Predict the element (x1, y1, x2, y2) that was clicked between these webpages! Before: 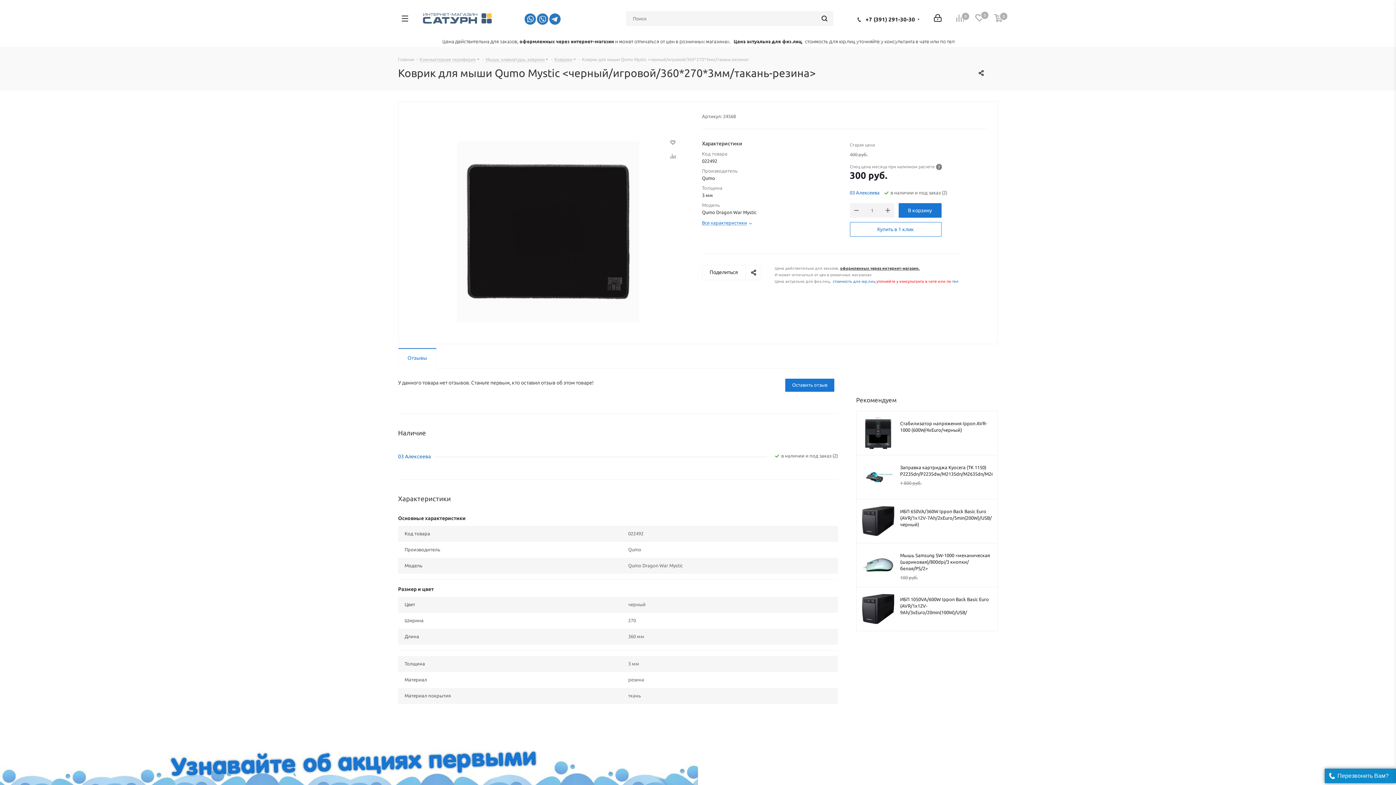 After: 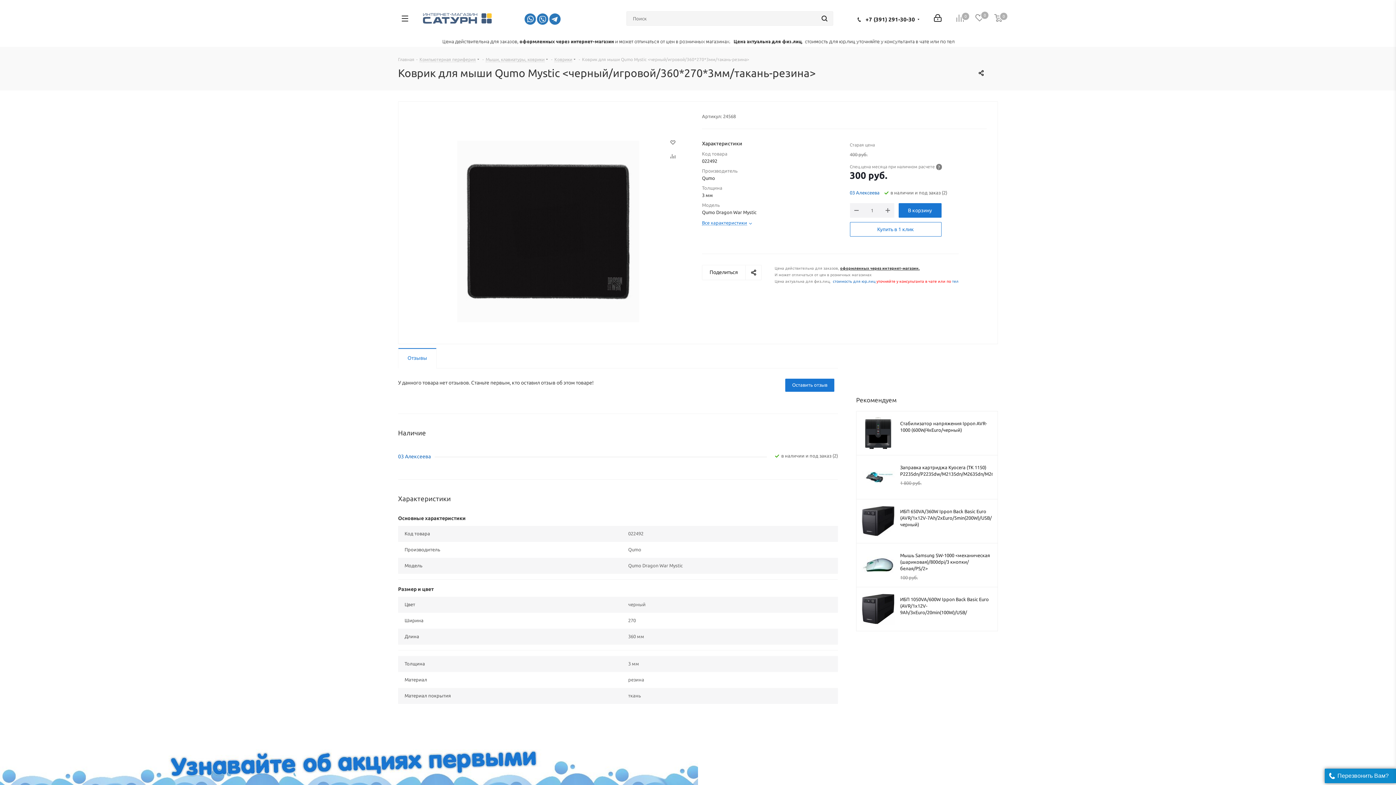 Action: bbox: (524, 15, 535, 21)